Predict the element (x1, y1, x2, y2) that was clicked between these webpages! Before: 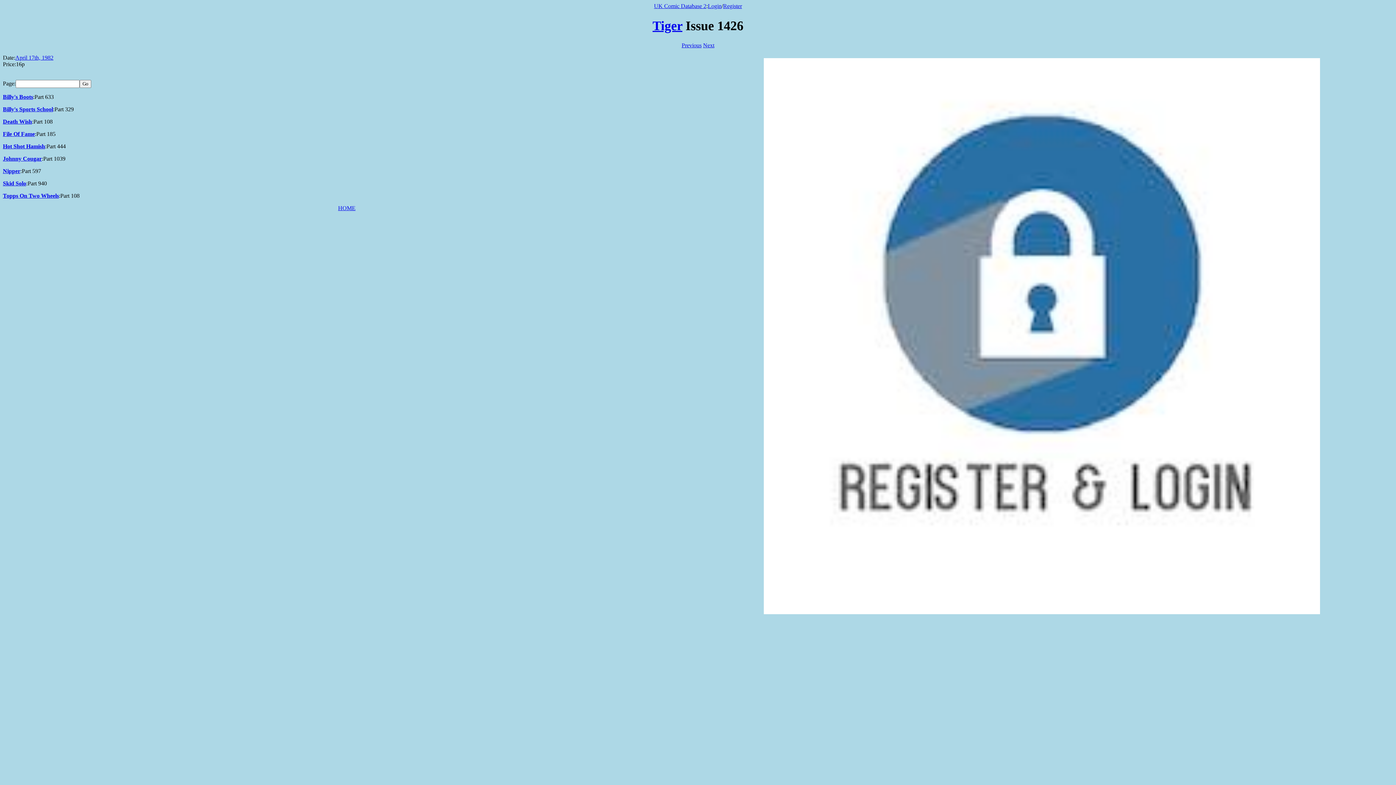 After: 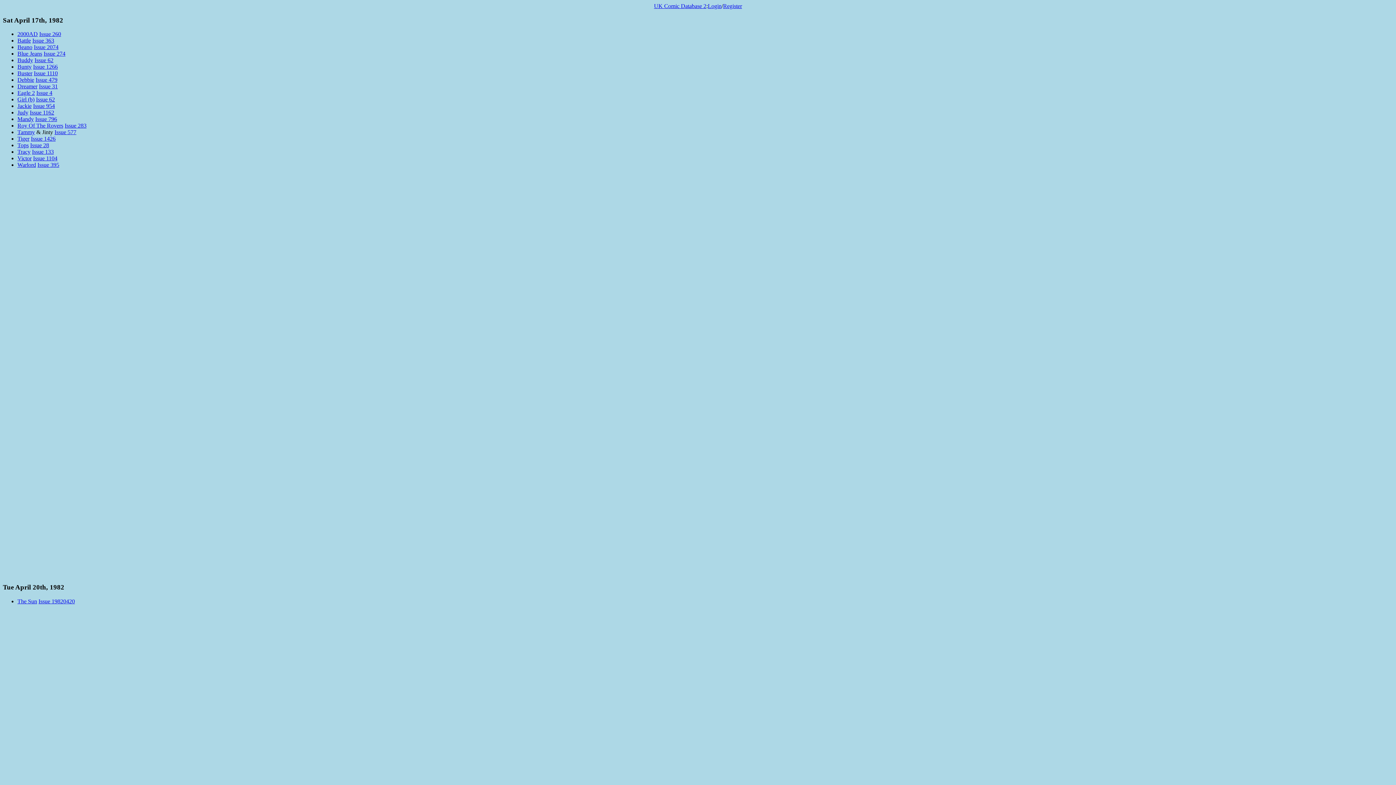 Action: bbox: (15, 54, 53, 60) label: April 17th, 1982